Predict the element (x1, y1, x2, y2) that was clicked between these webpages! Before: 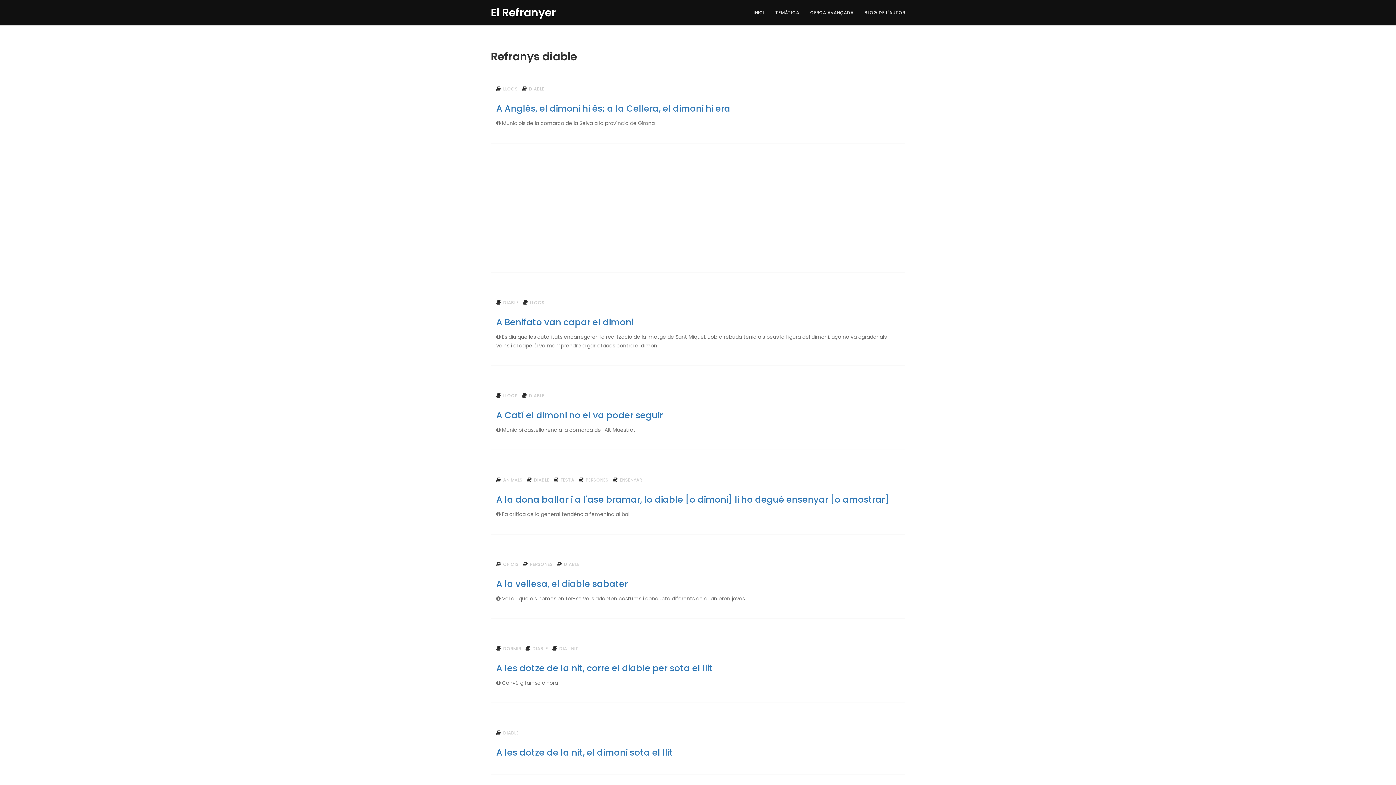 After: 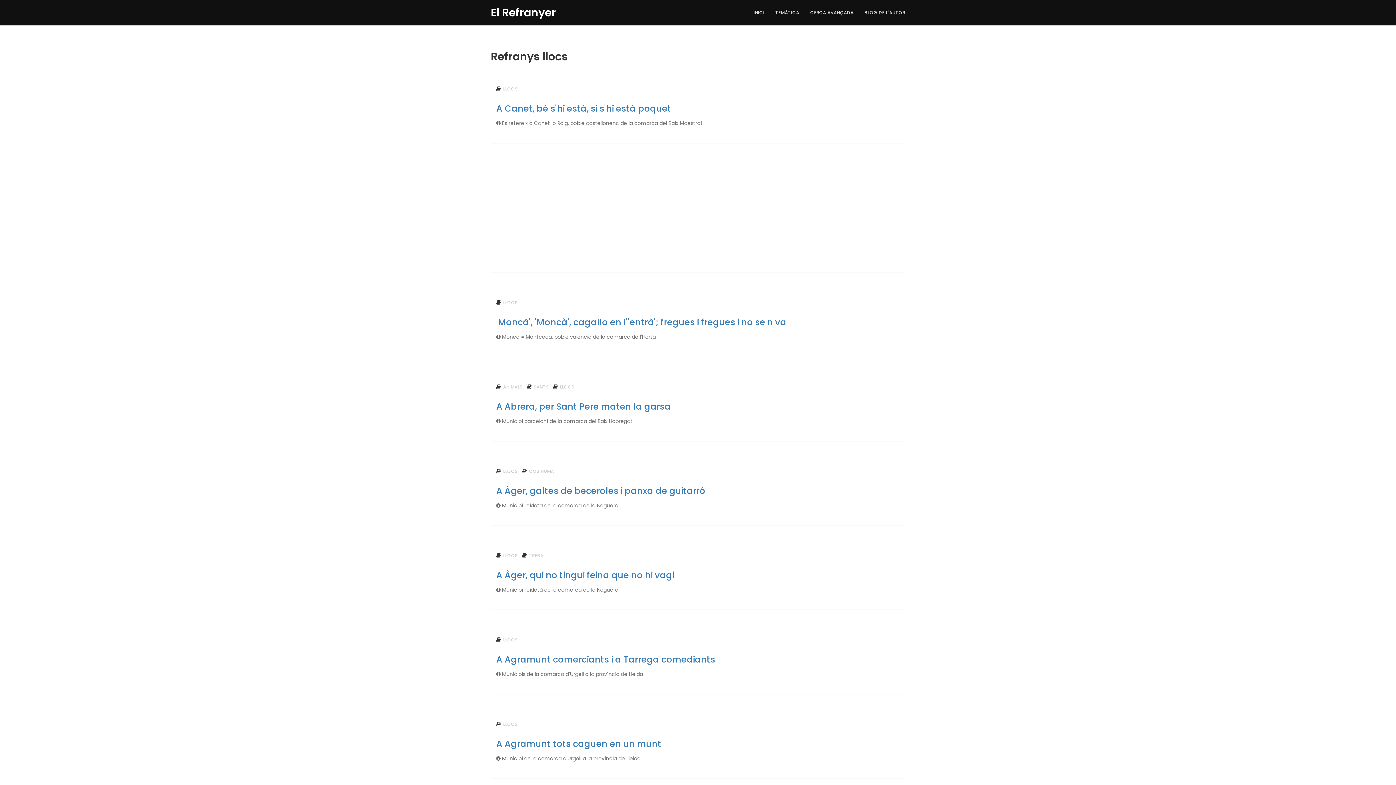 Action: bbox: (530, 299, 544, 305) label: LLOCS